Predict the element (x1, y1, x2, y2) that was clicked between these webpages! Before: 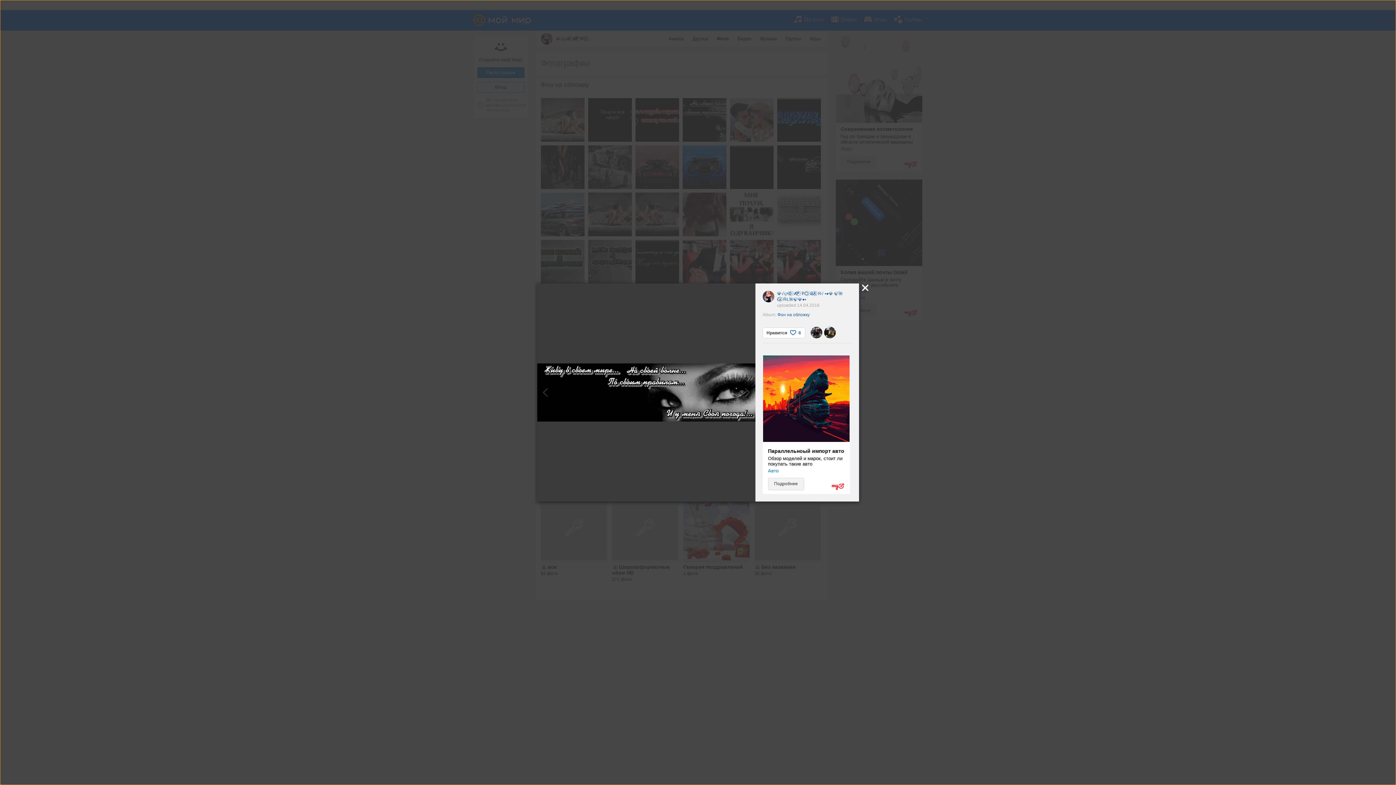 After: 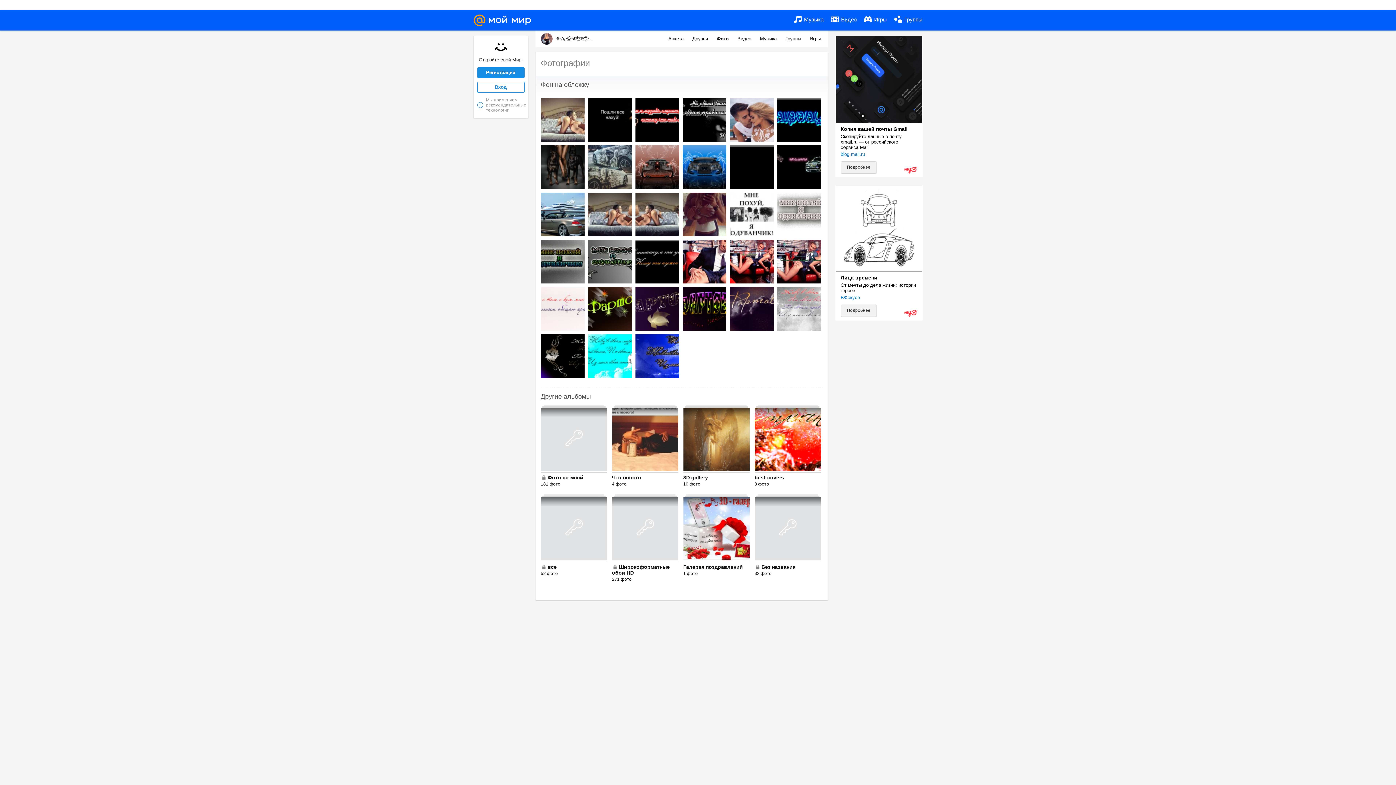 Action: bbox: (777, 312, 810, 317) label: Фон на обложку